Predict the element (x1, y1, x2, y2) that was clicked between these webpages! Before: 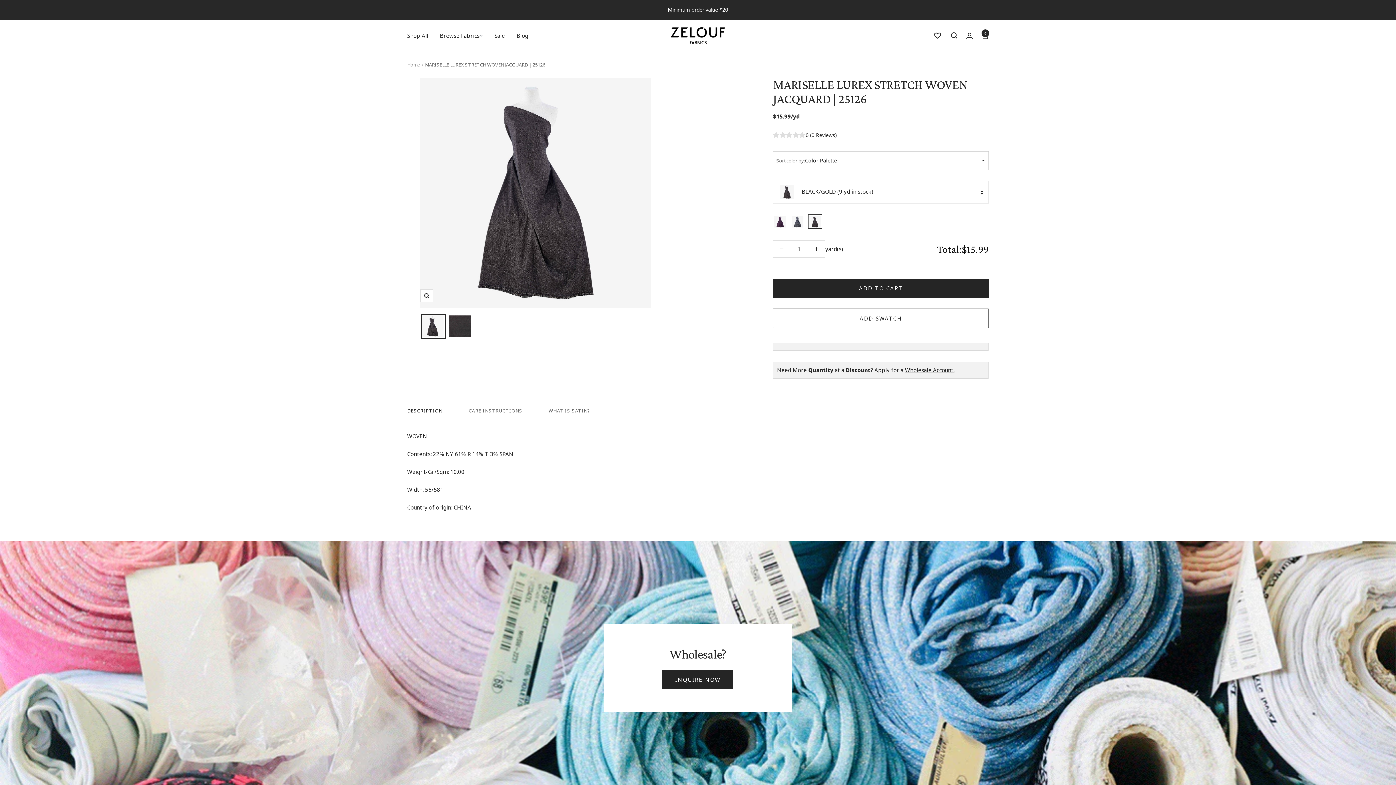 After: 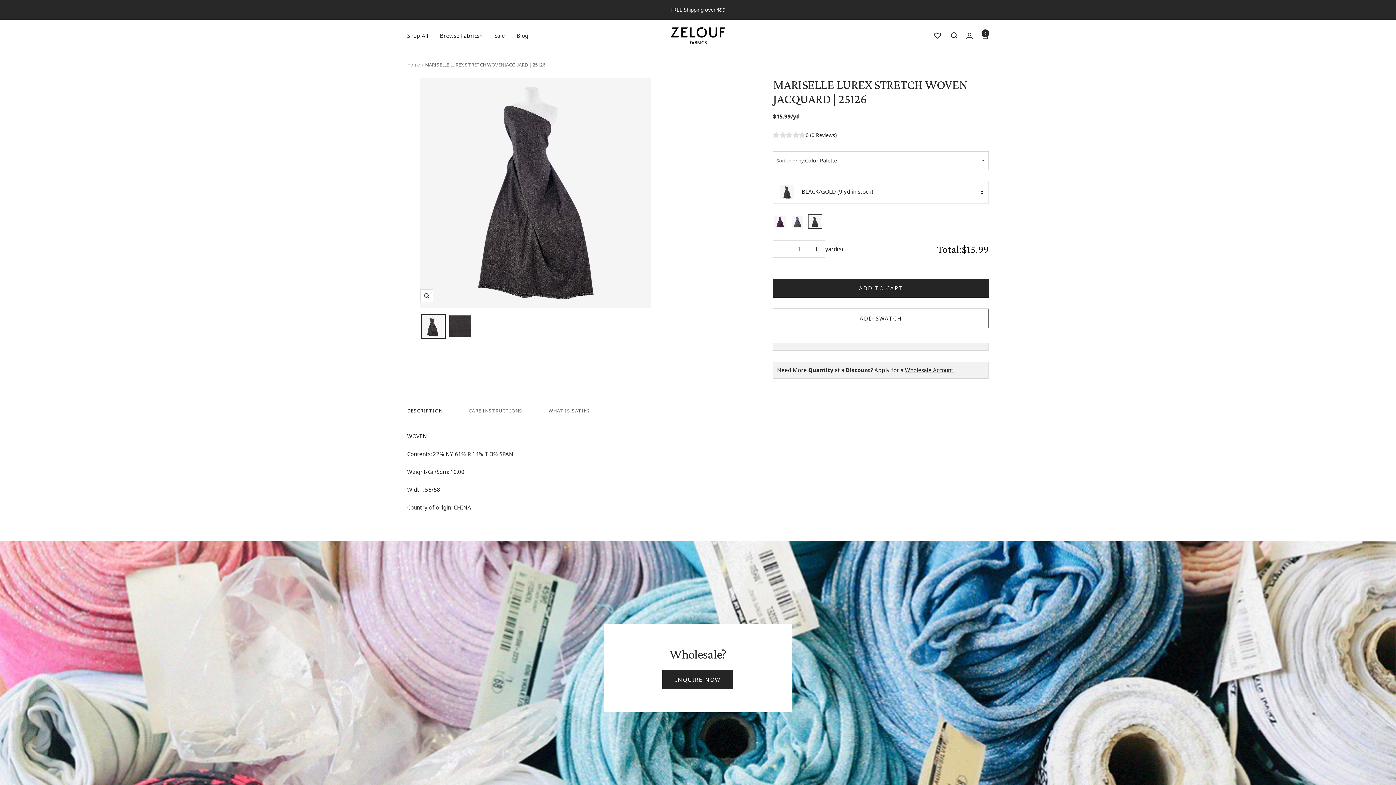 Action: bbox: (933, 31, 942, 40)